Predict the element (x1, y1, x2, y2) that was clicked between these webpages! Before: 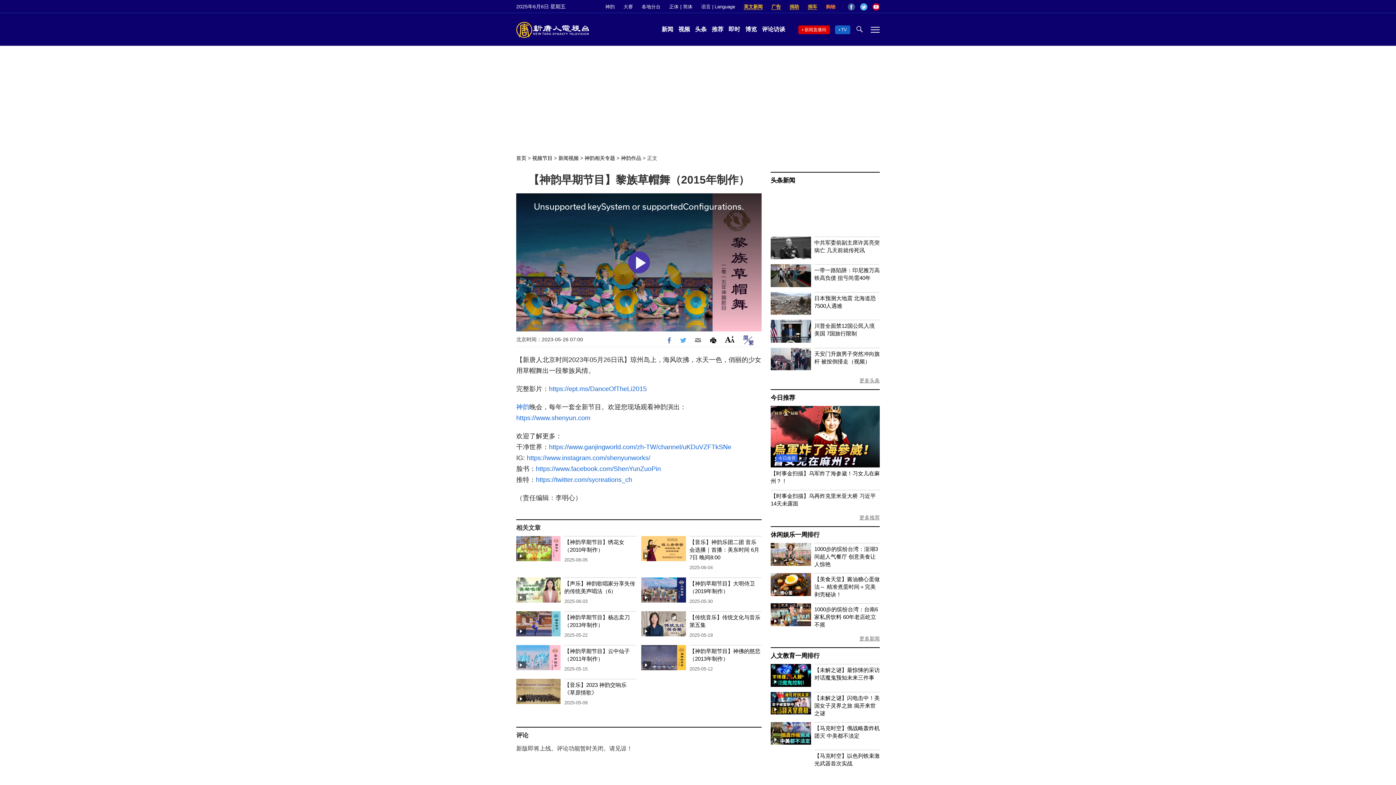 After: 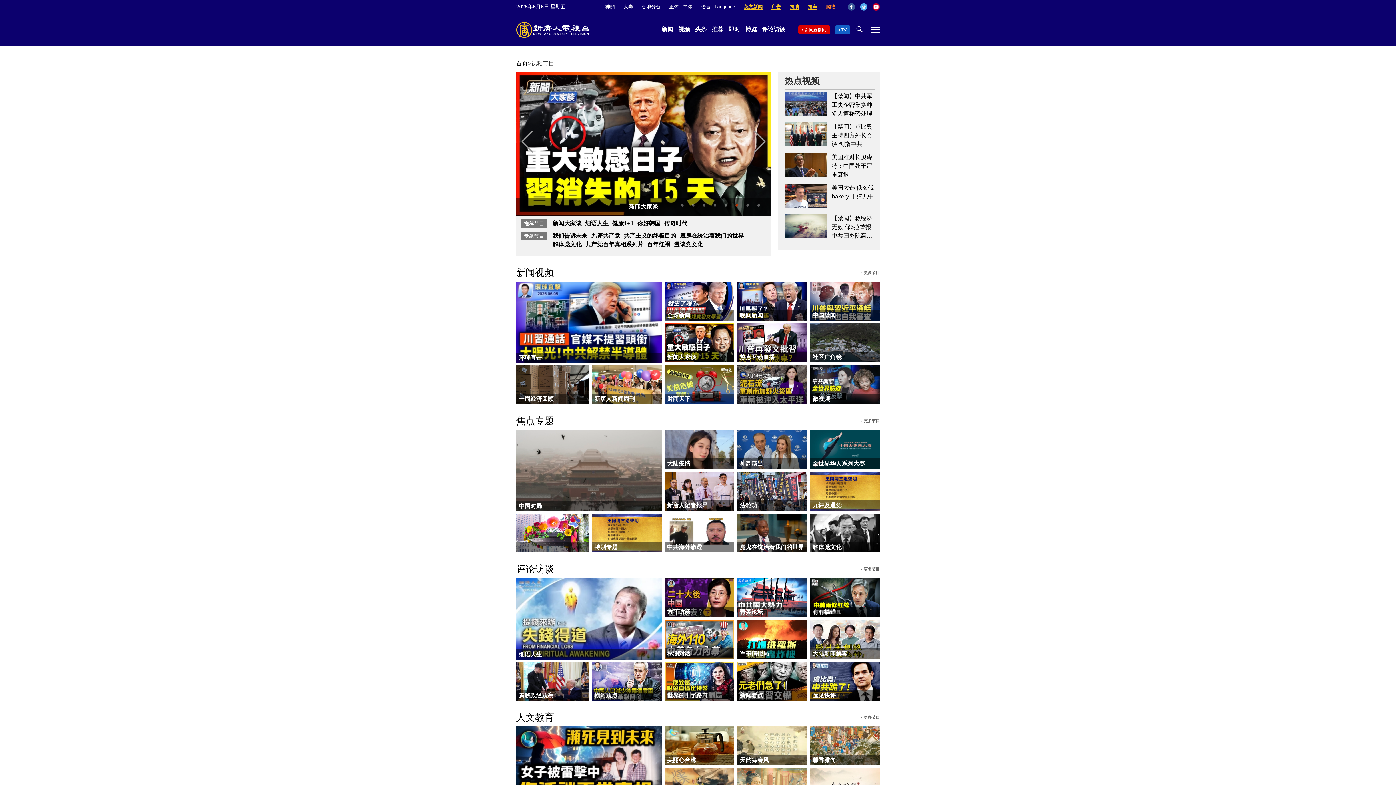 Action: label: 视频节目 bbox: (532, 155, 552, 161)